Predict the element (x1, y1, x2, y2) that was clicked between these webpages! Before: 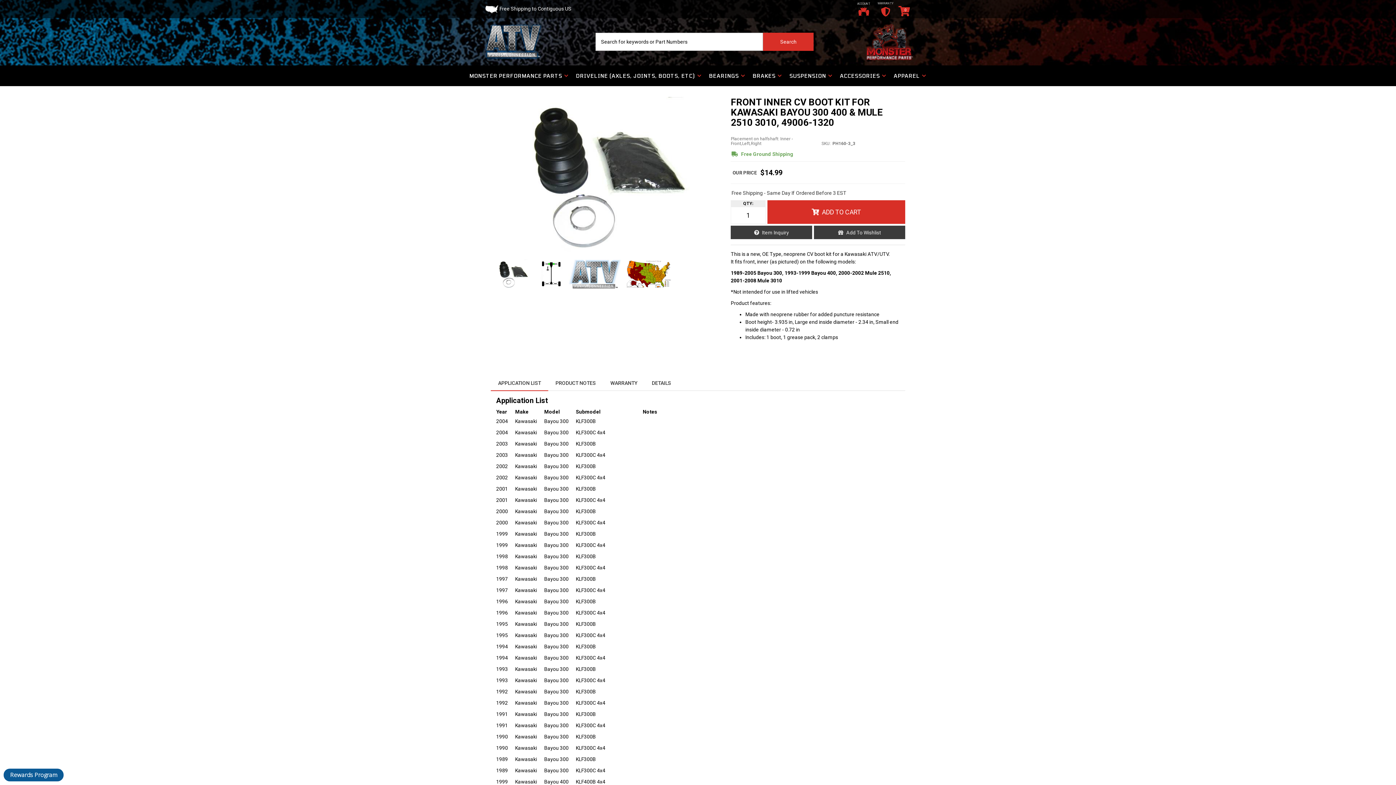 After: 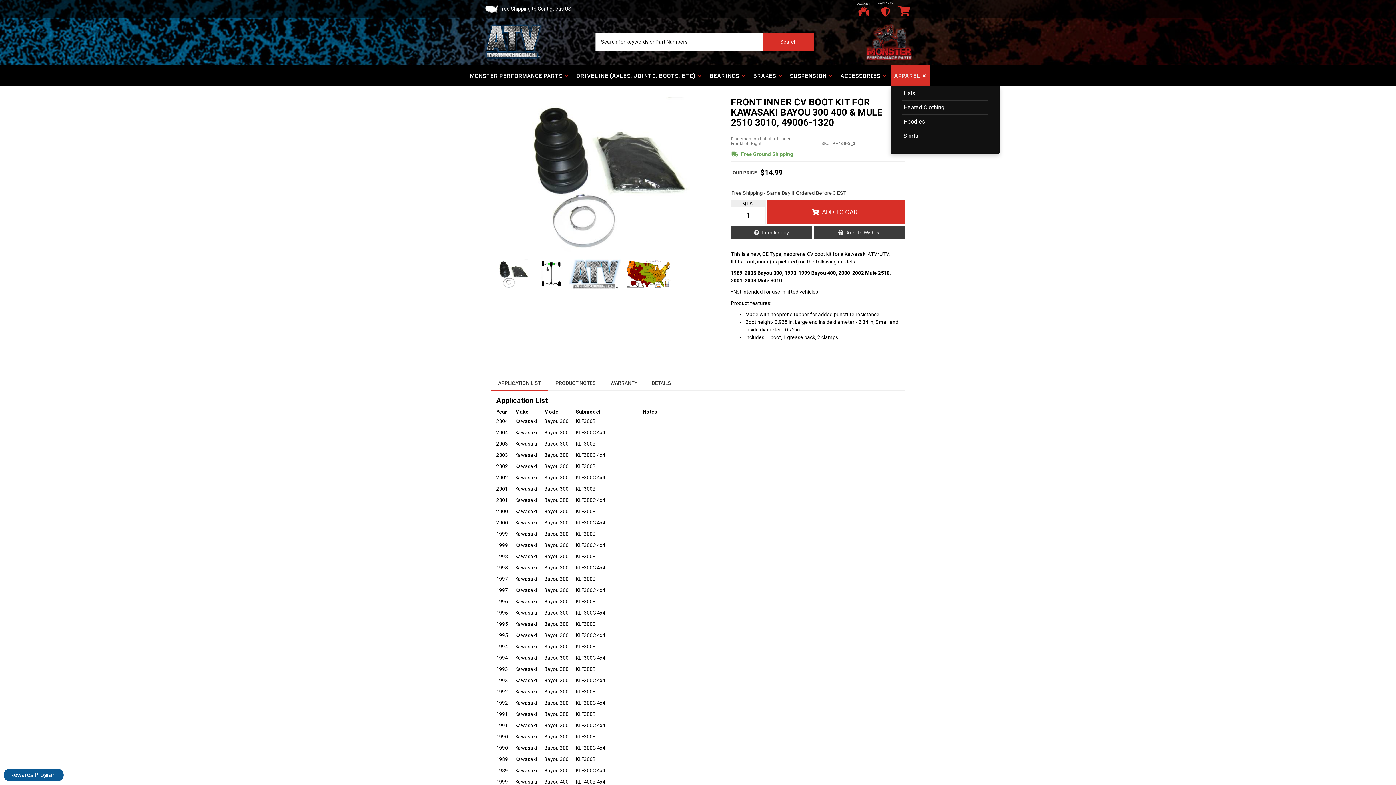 Action: bbox: (890, 65, 930, 86) label: APPAREL